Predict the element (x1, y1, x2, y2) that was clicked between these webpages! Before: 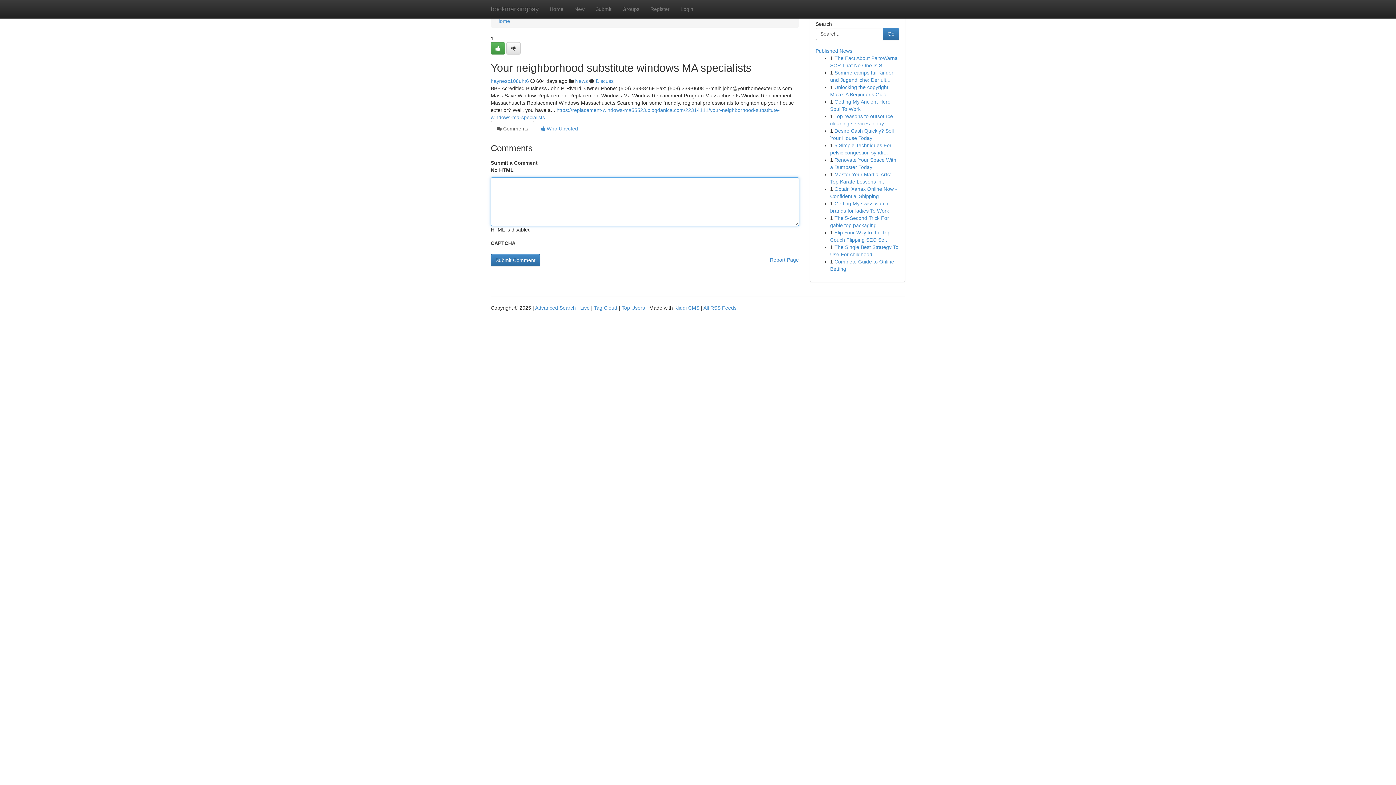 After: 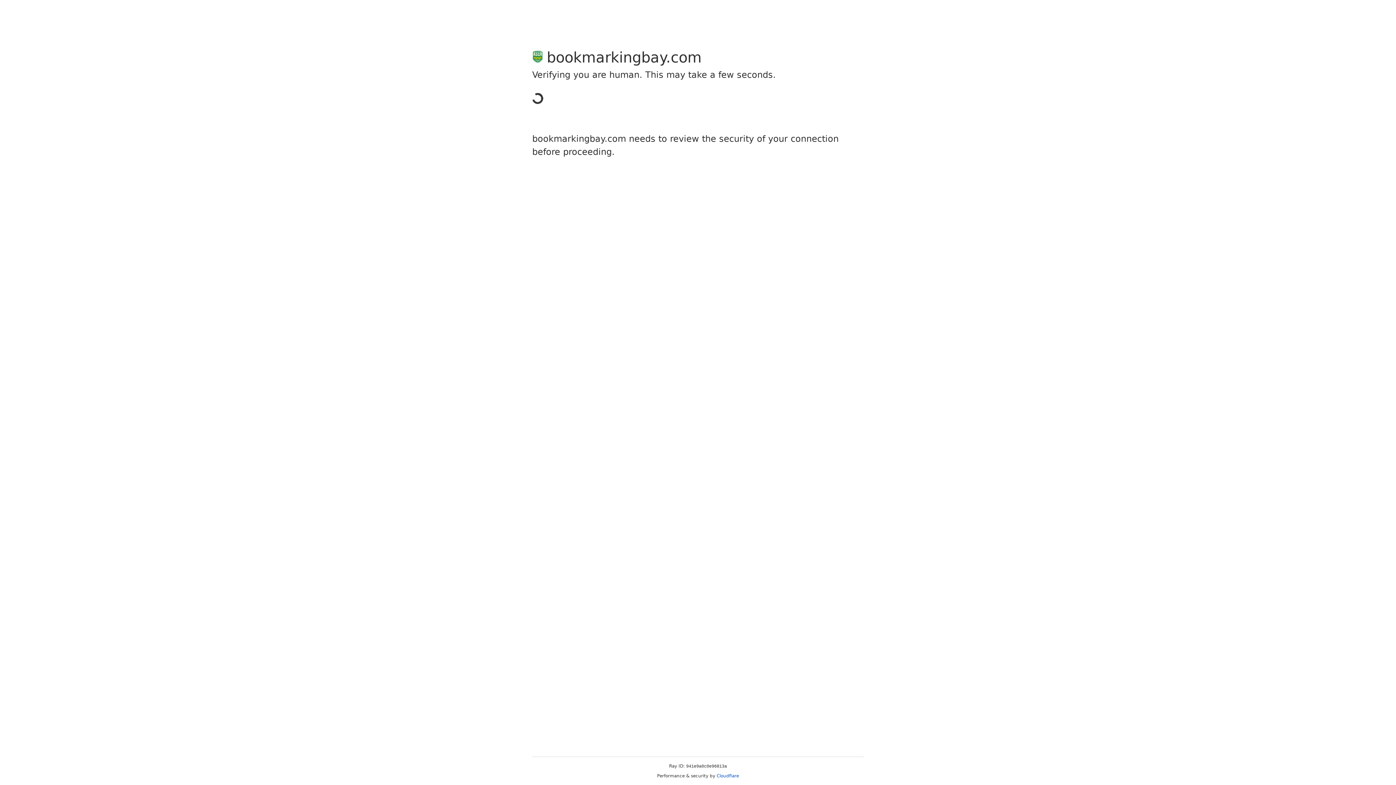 Action: bbox: (490, 78, 529, 84) label: haynesc108uht6